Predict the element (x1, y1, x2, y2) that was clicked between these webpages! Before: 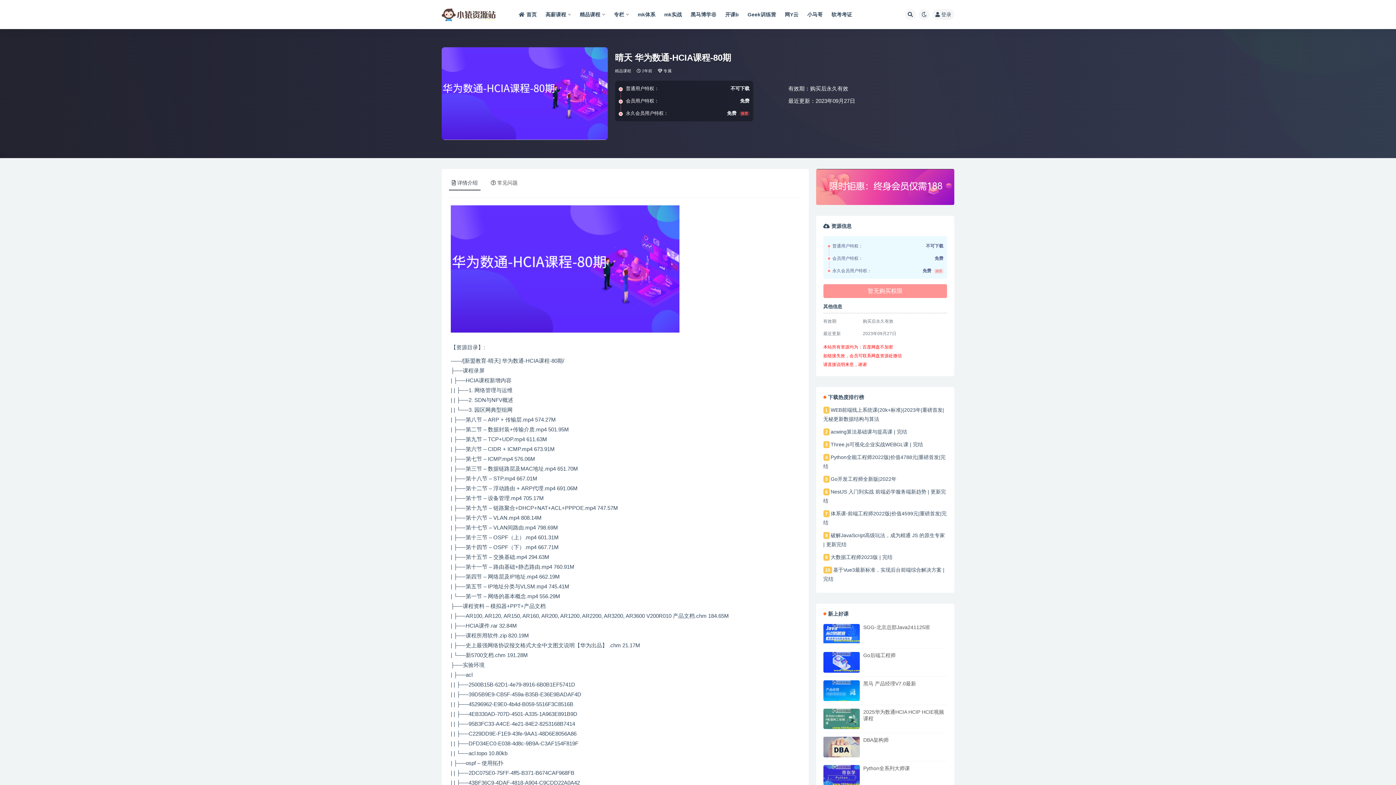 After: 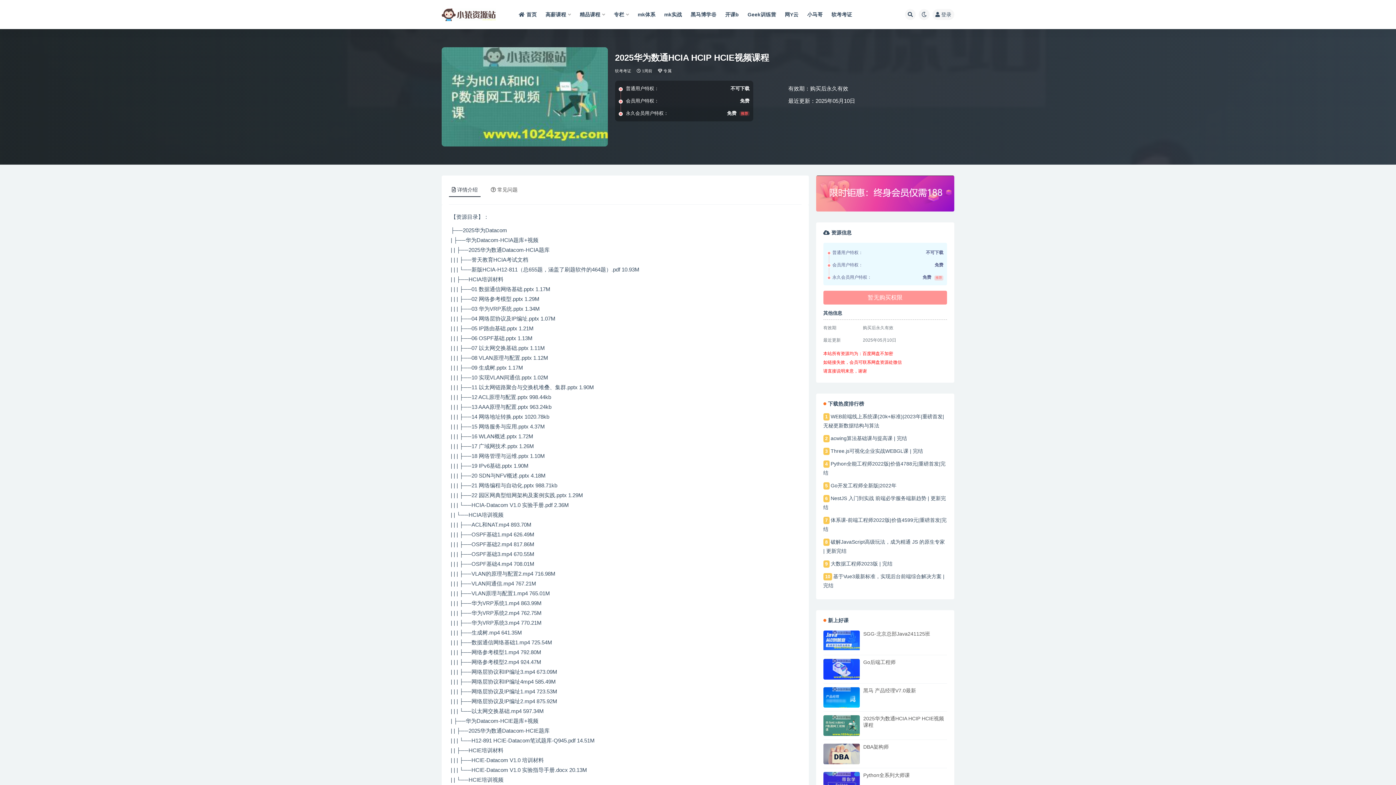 Action: bbox: (823, 709, 859, 730)